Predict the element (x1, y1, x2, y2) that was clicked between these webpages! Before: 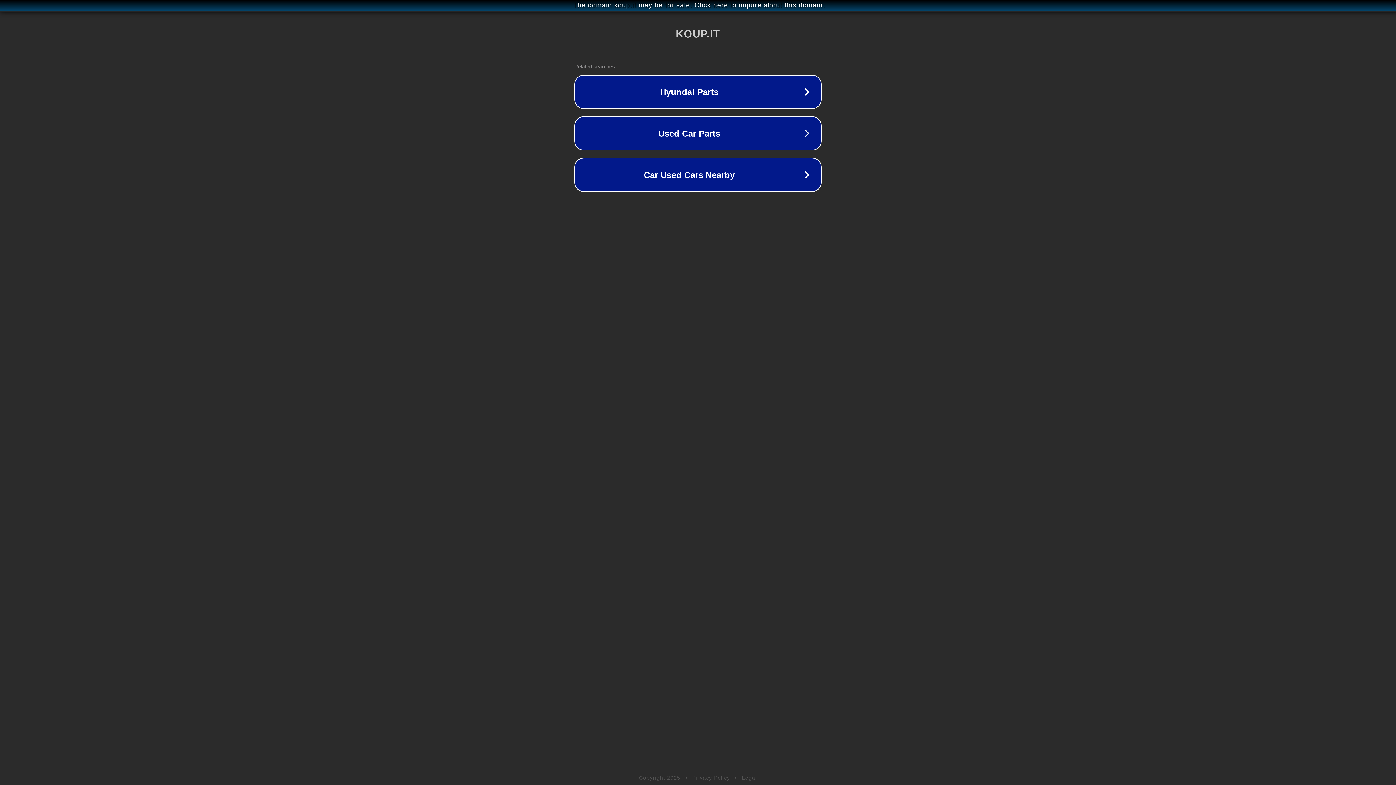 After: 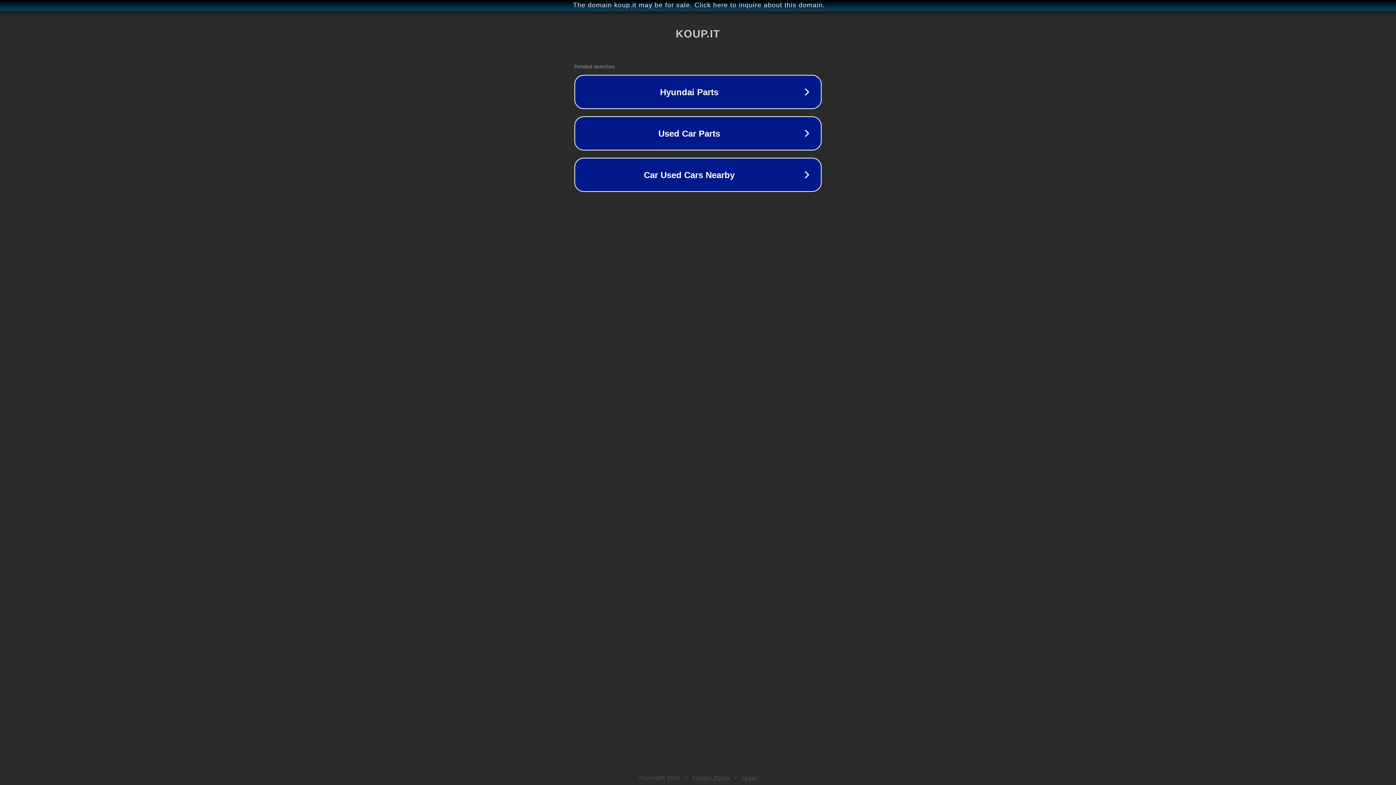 Action: label: Privacy Policy bbox: (692, 775, 730, 781)